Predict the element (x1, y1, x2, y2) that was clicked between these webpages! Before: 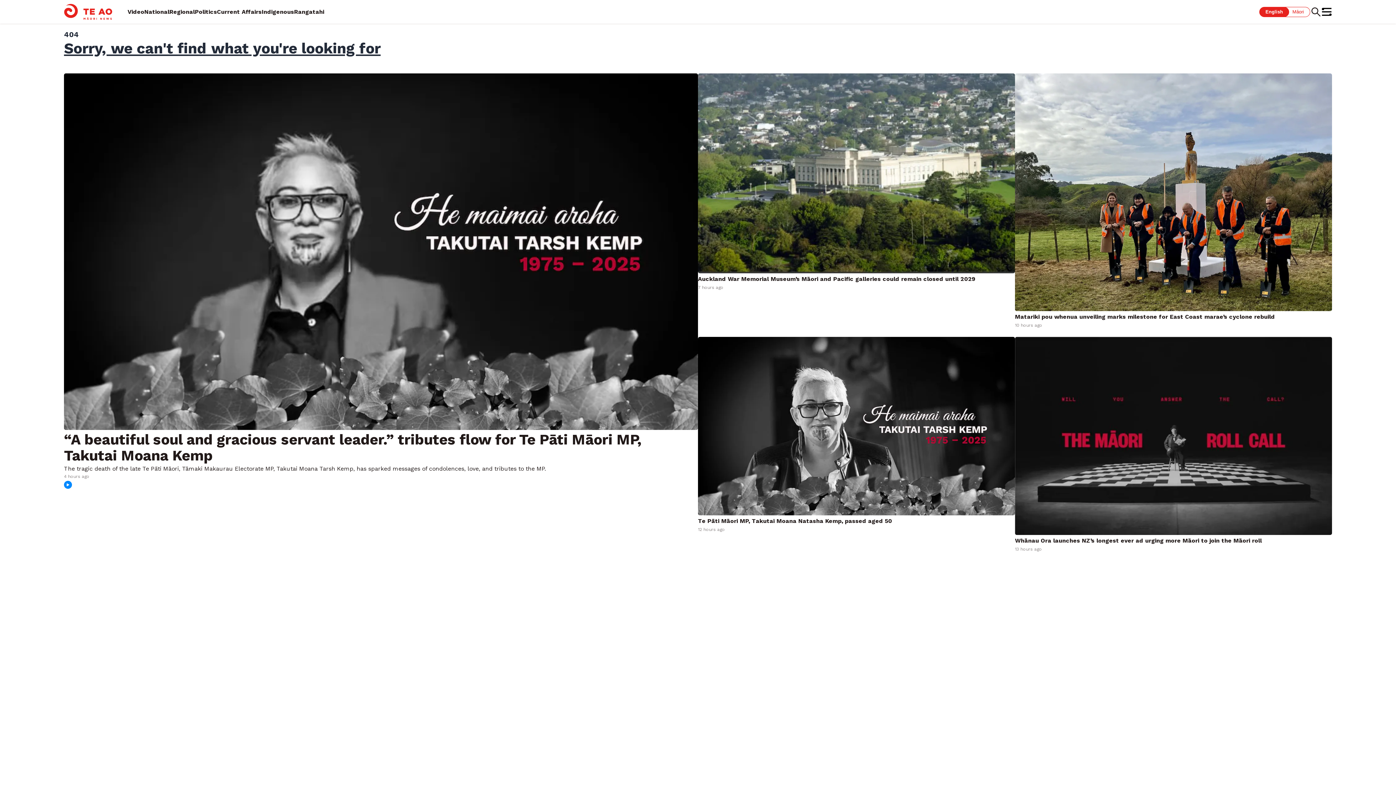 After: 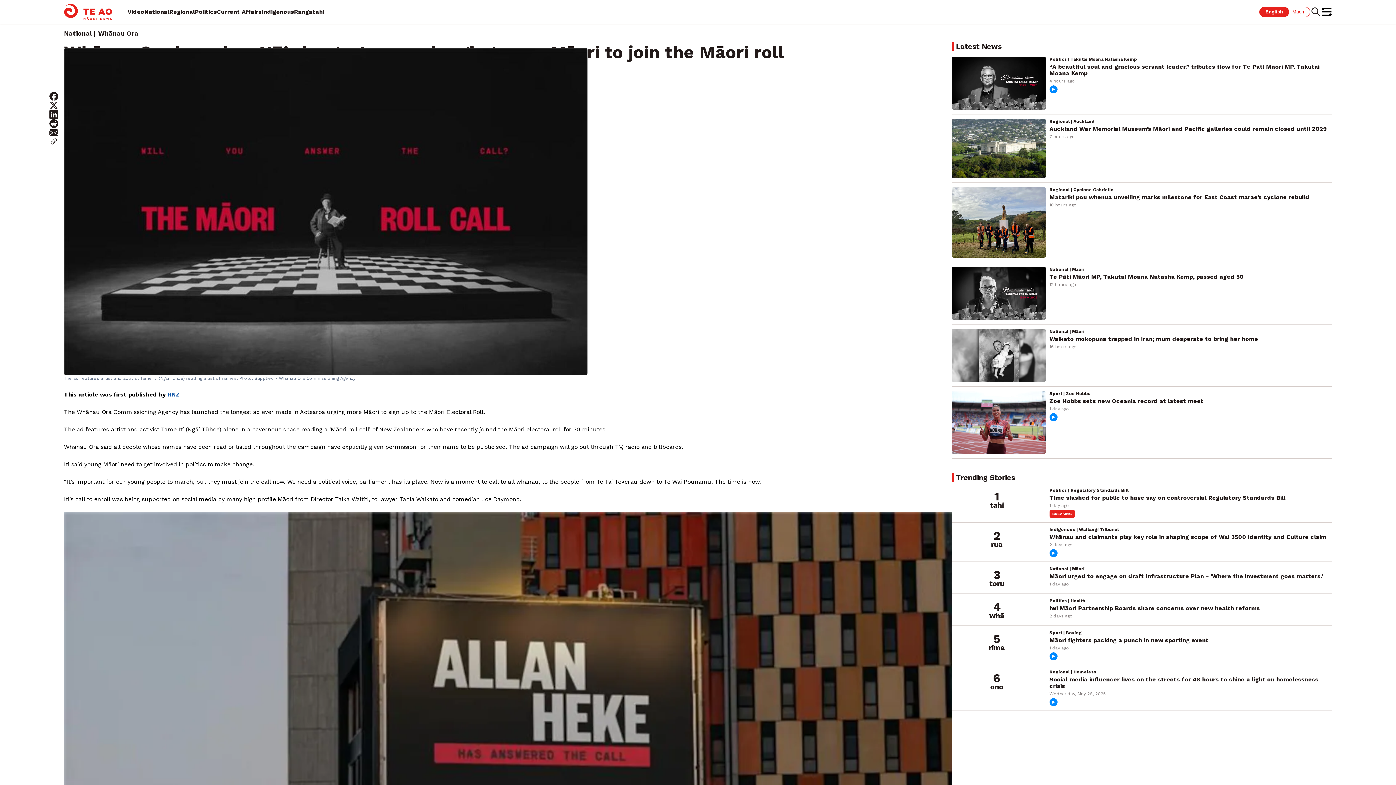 Action: label: Whānau Ora launches NZ’s longest ever ad urging more Māori to join the Māori roll
13 hours ago bbox: (1015, 537, 1332, 553)